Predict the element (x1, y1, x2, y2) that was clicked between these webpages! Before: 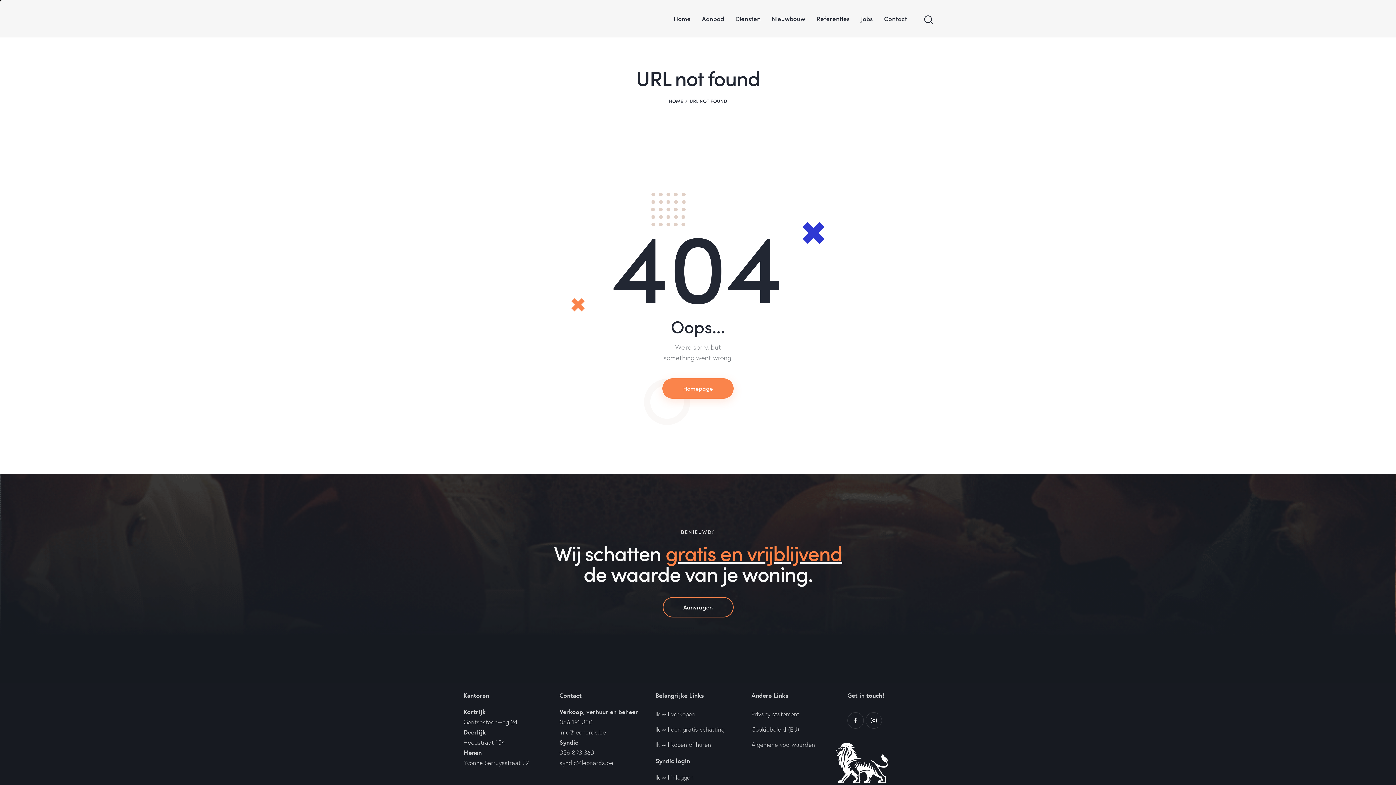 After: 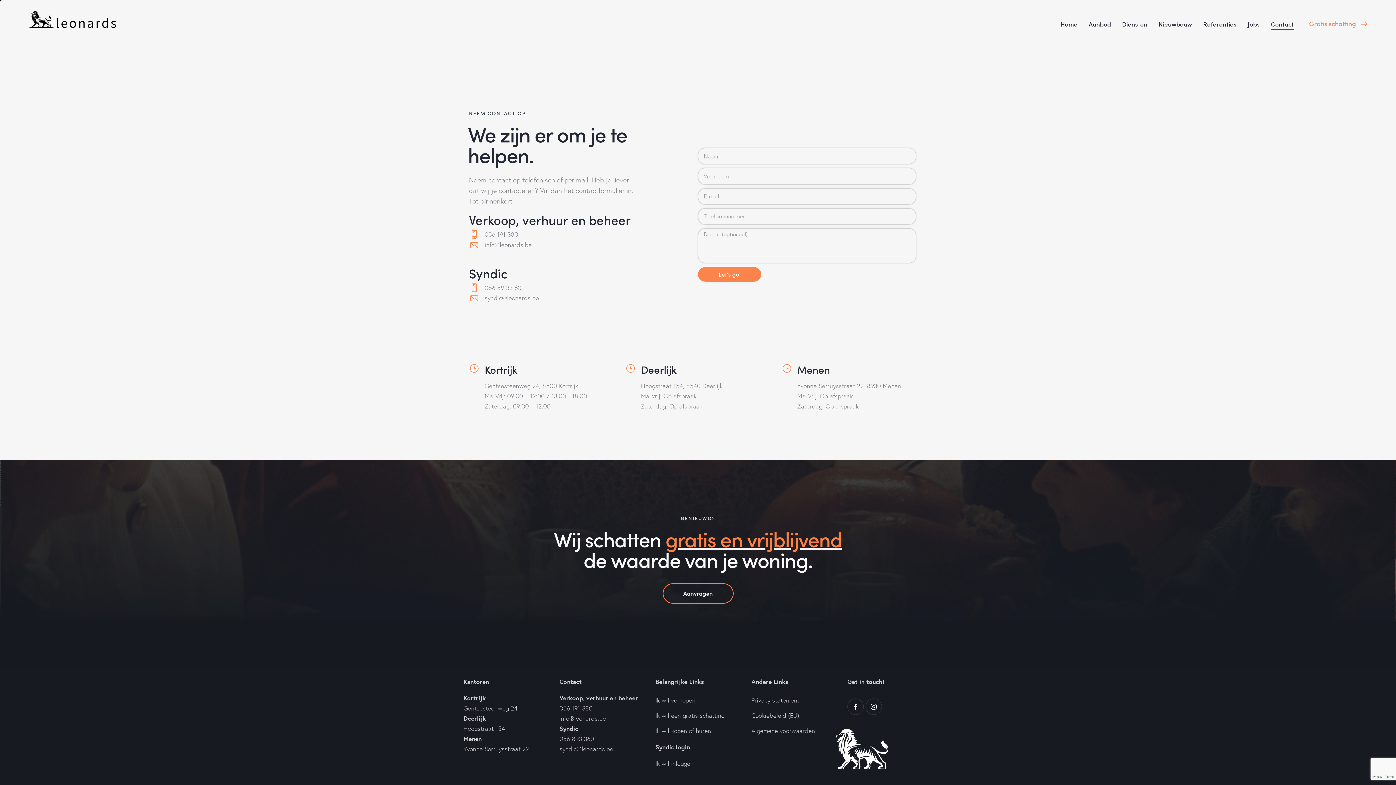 Action: bbox: (878, 8, 912, 28) label: Contact